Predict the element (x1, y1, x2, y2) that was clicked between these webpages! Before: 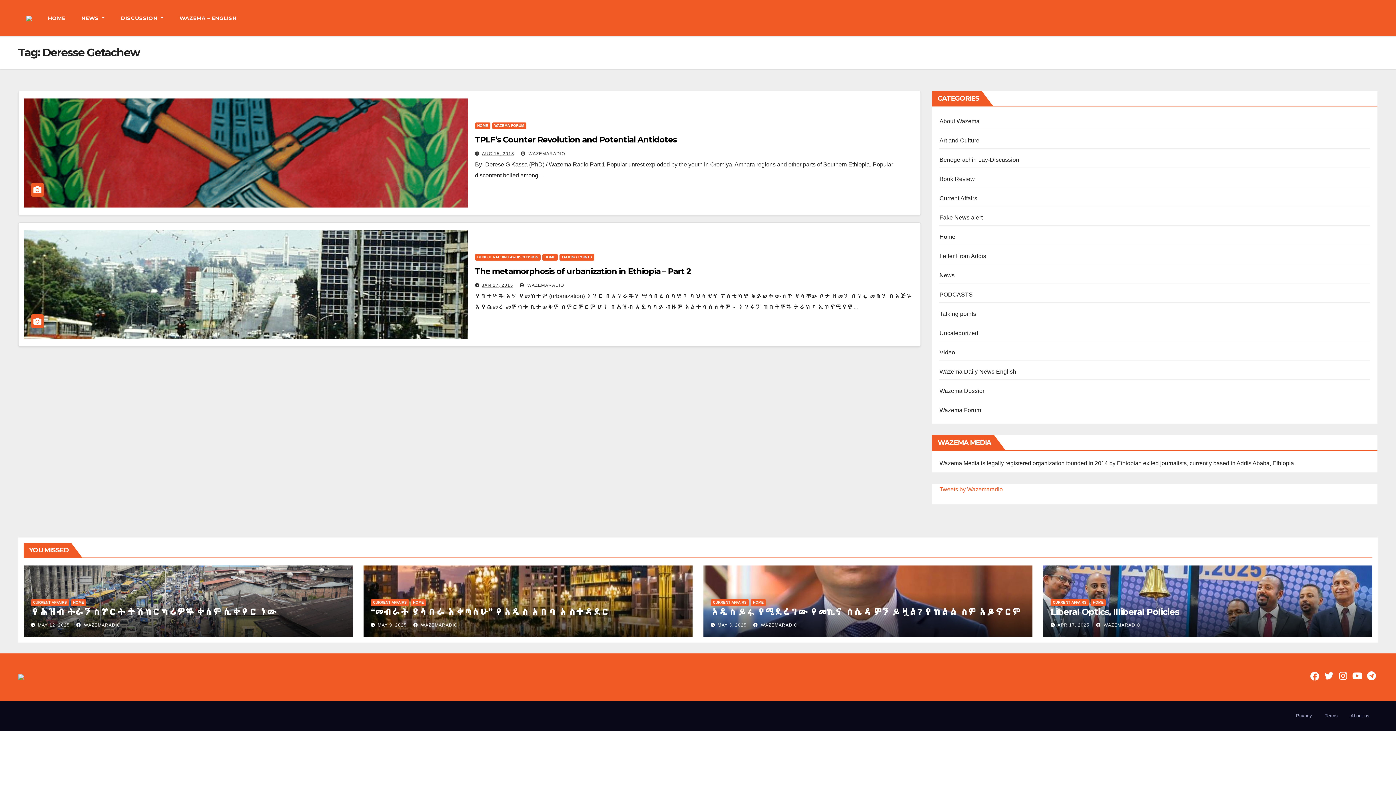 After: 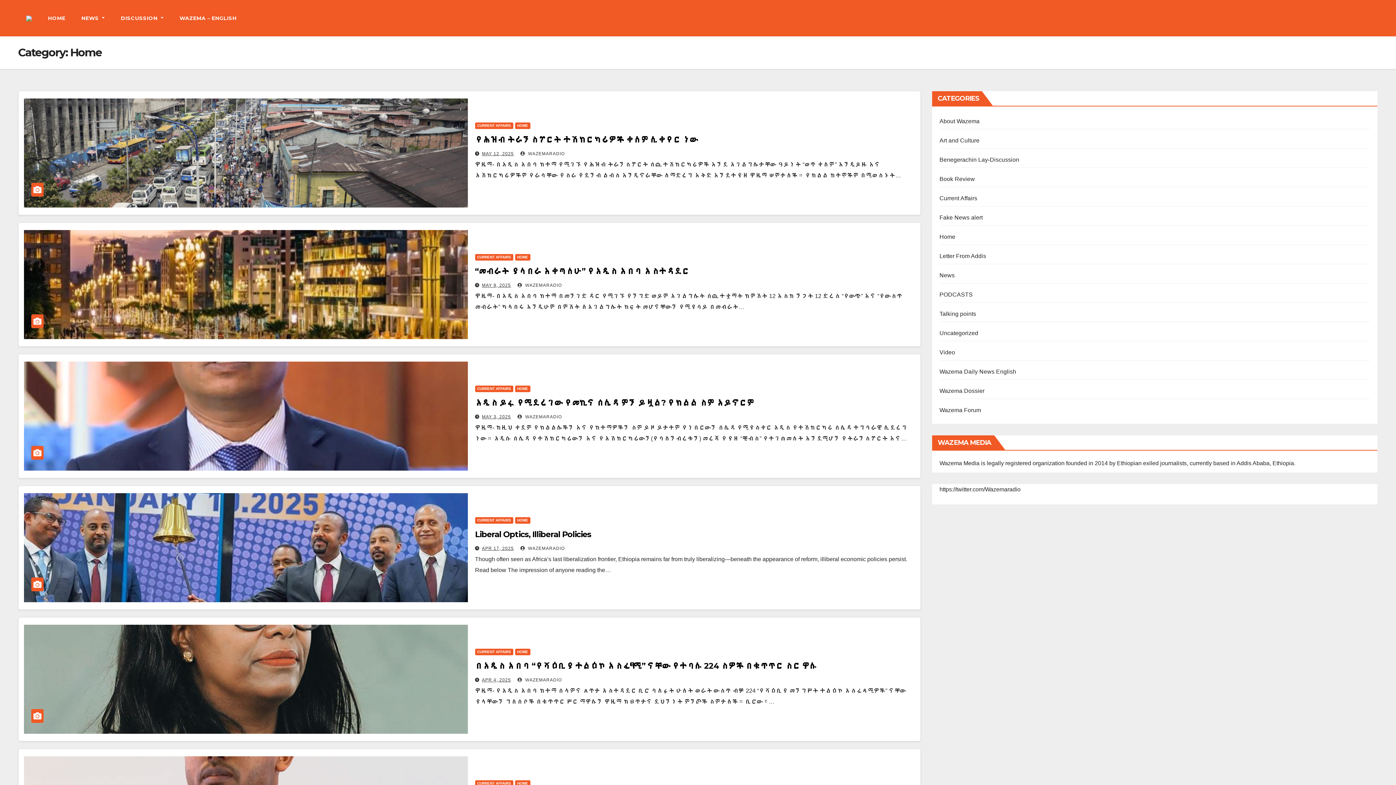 Action: label: HOME bbox: (40, 9, 73, 27)